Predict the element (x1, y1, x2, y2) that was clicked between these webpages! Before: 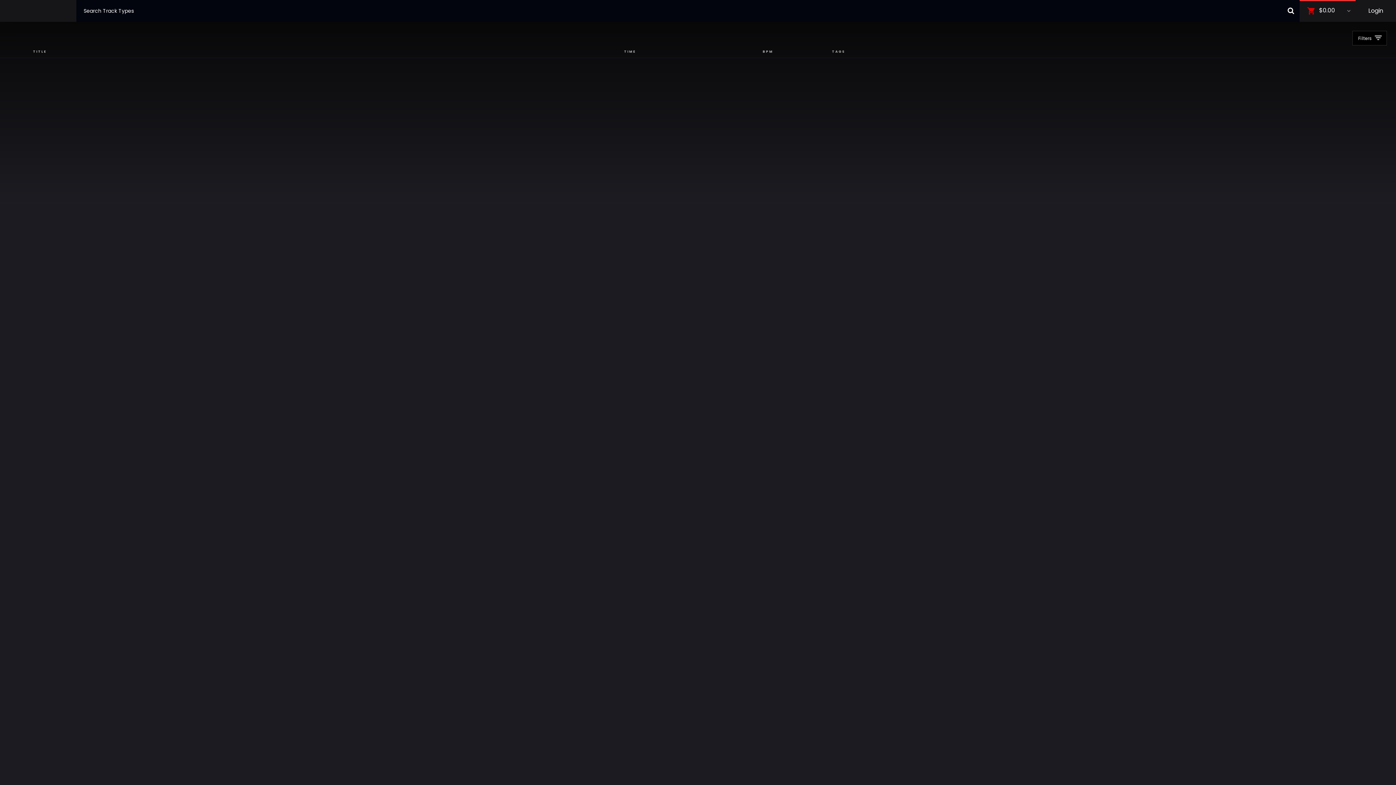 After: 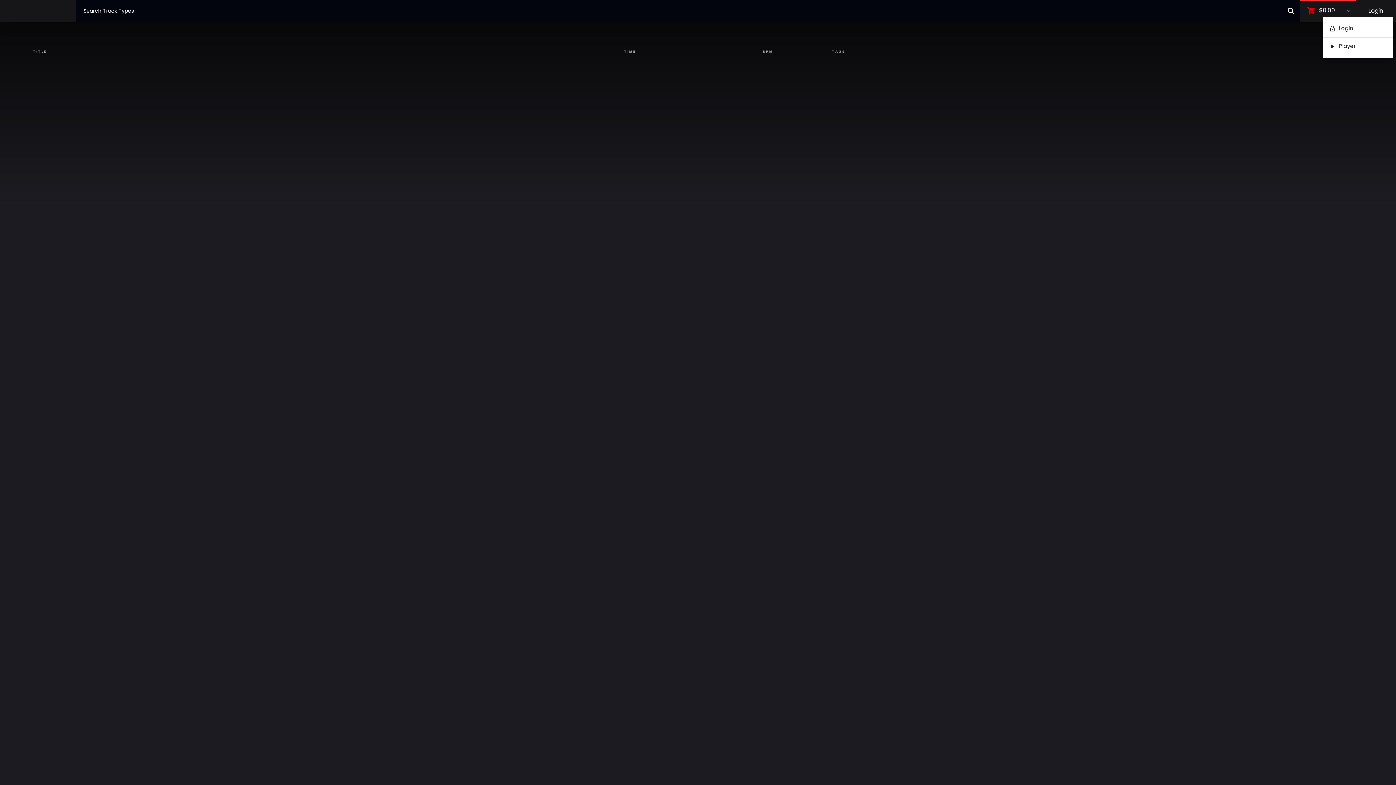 Action: bbox: (1356, 0, 1396, 21) label: Login